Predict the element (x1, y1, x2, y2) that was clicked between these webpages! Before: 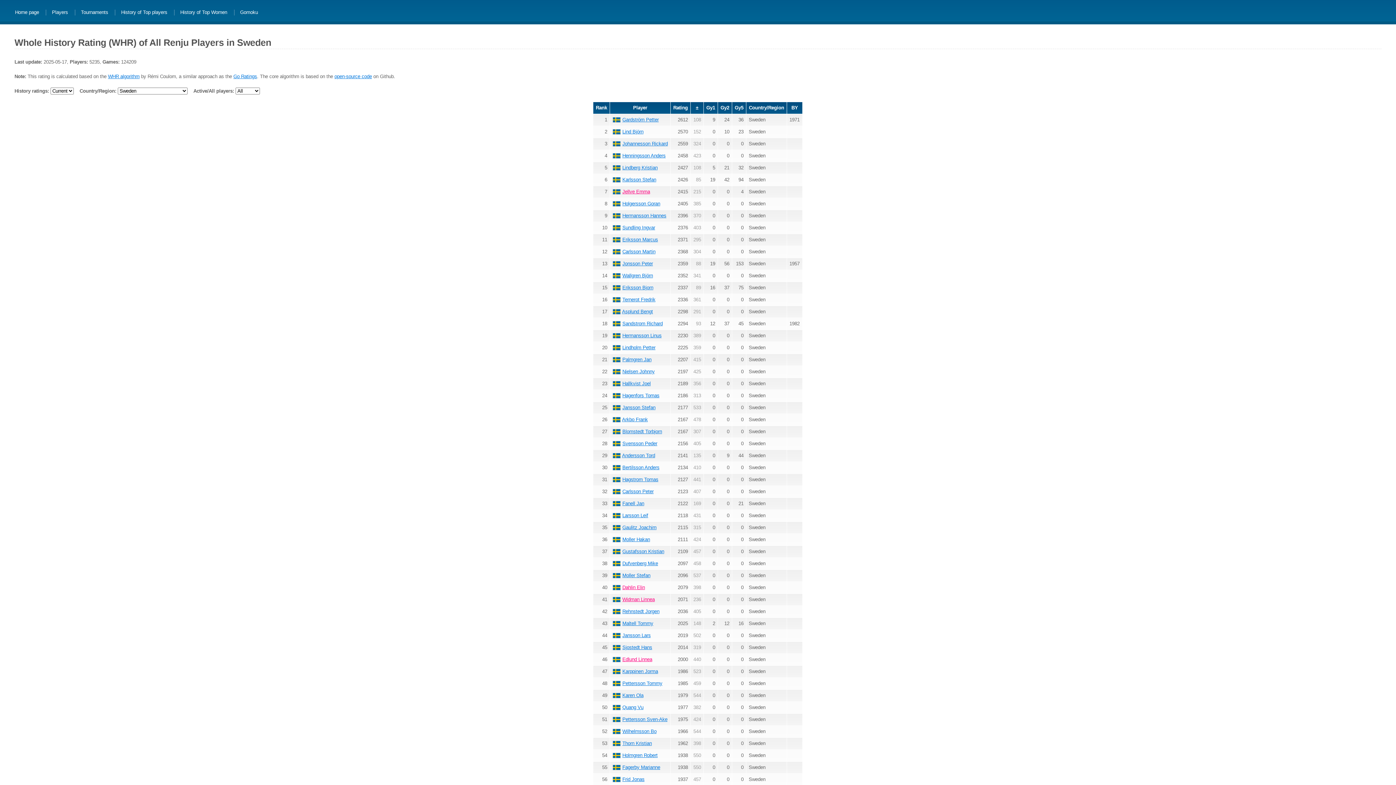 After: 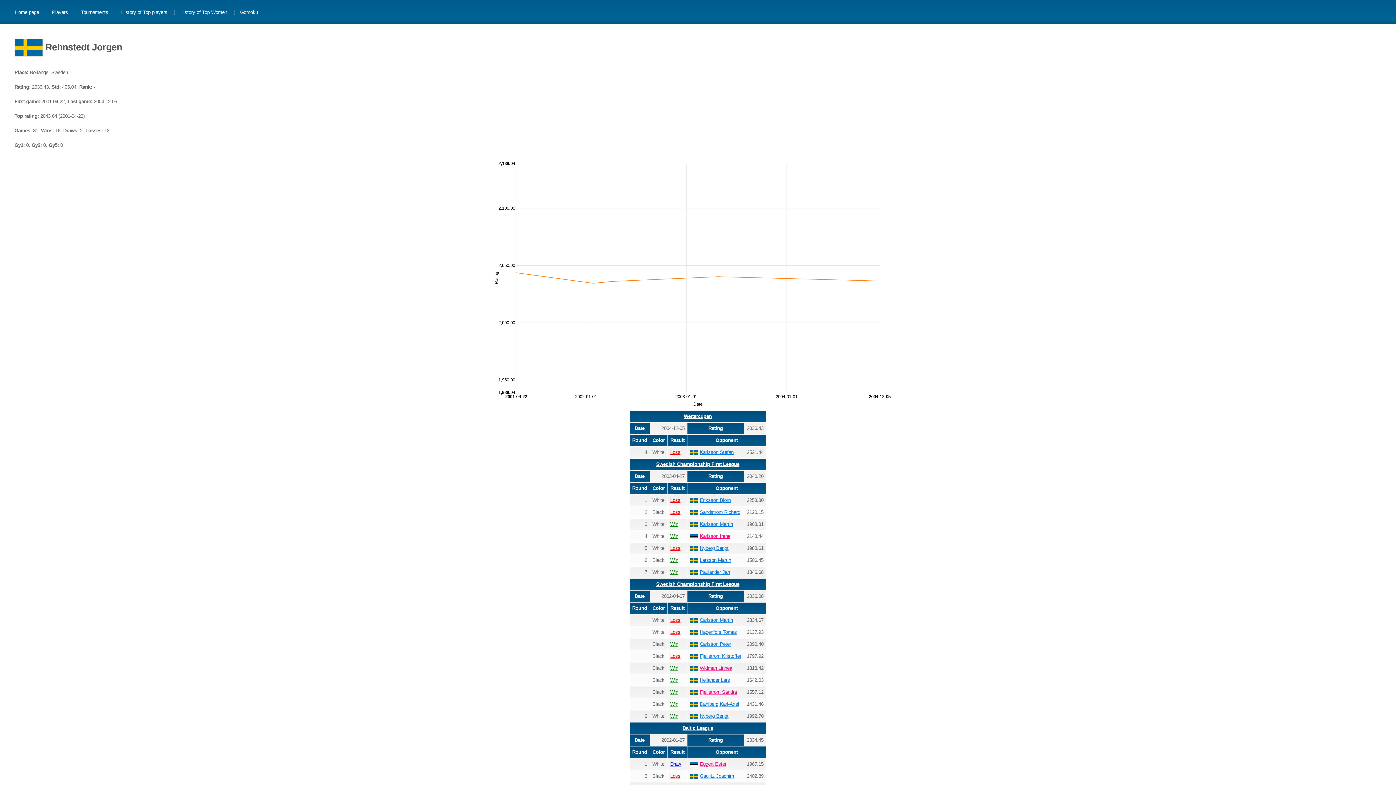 Action: bbox: (622, 608, 659, 614) label: Rehnstedt Jorgen